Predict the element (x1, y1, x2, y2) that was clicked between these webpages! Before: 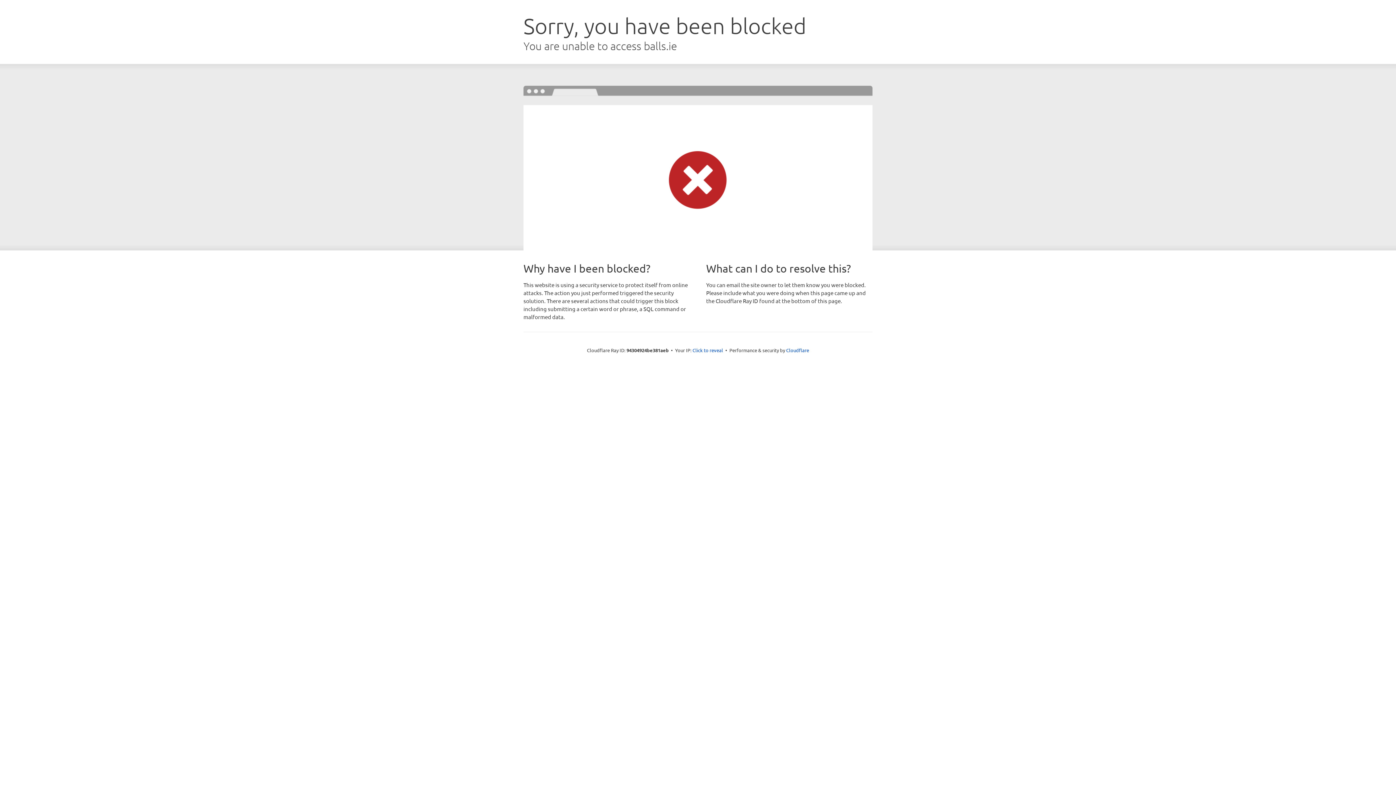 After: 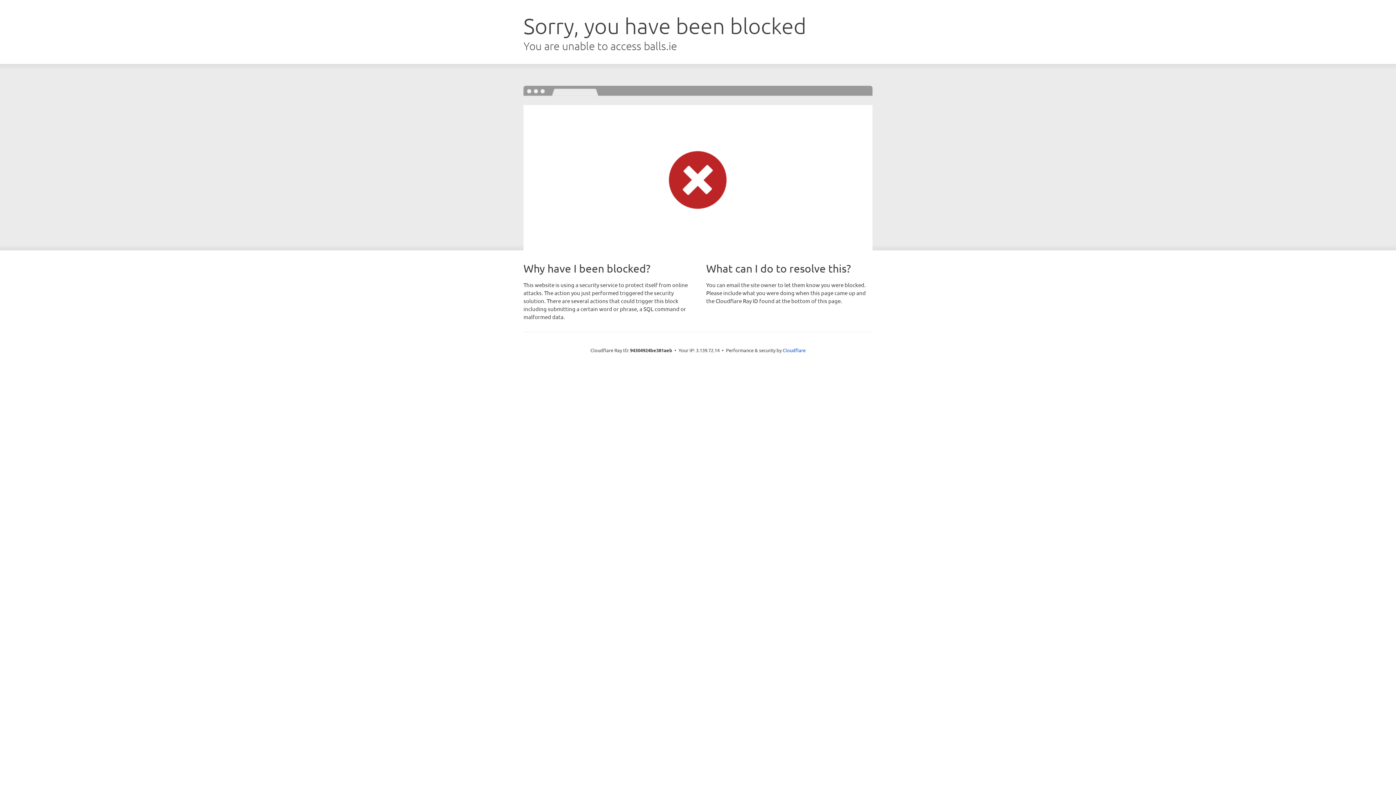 Action: bbox: (692, 346, 723, 353) label: Click to reveal